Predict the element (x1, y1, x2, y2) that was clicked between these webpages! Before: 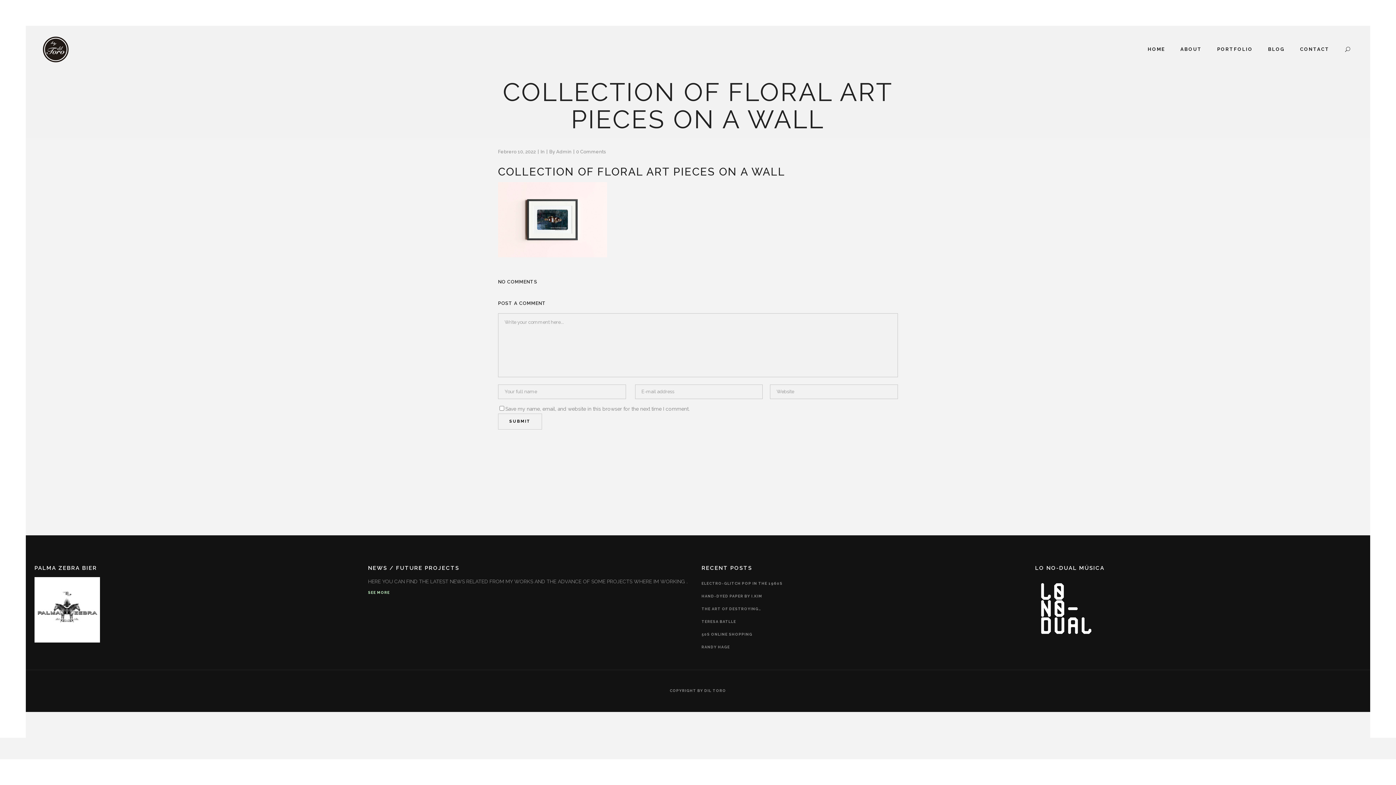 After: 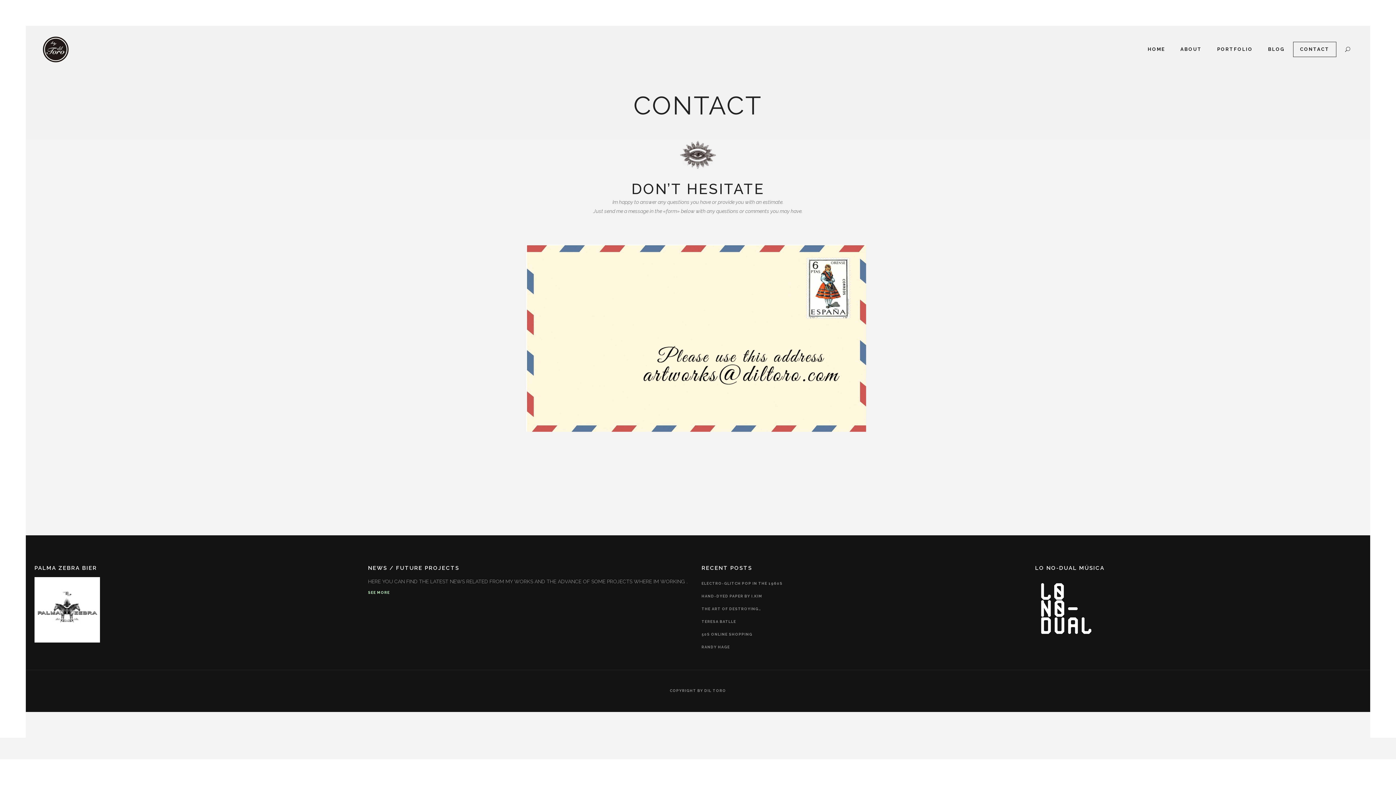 Action: bbox: (1293, 25, 1336, 73) label: CONTACT